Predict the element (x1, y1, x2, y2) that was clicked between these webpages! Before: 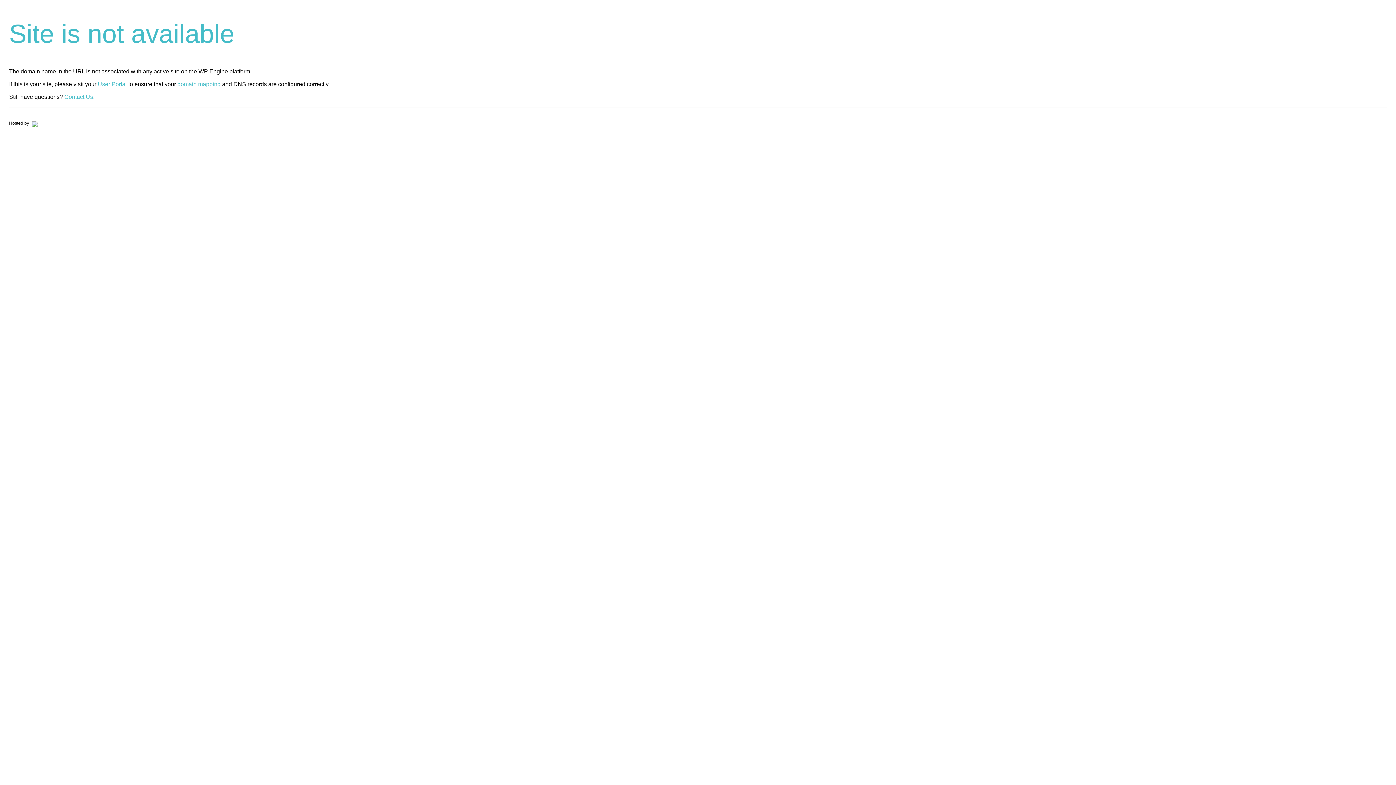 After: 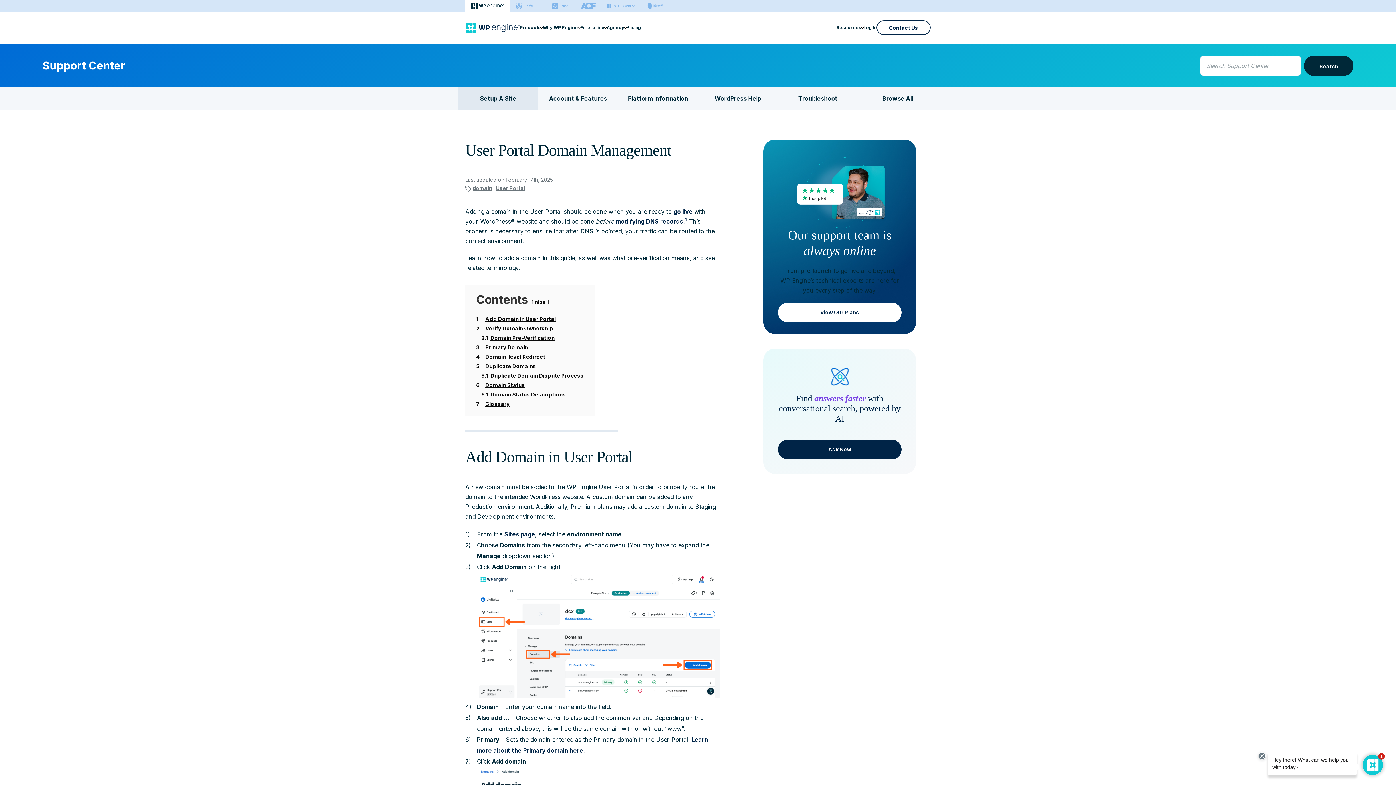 Action: label: domain mapping bbox: (177, 81, 220, 87)